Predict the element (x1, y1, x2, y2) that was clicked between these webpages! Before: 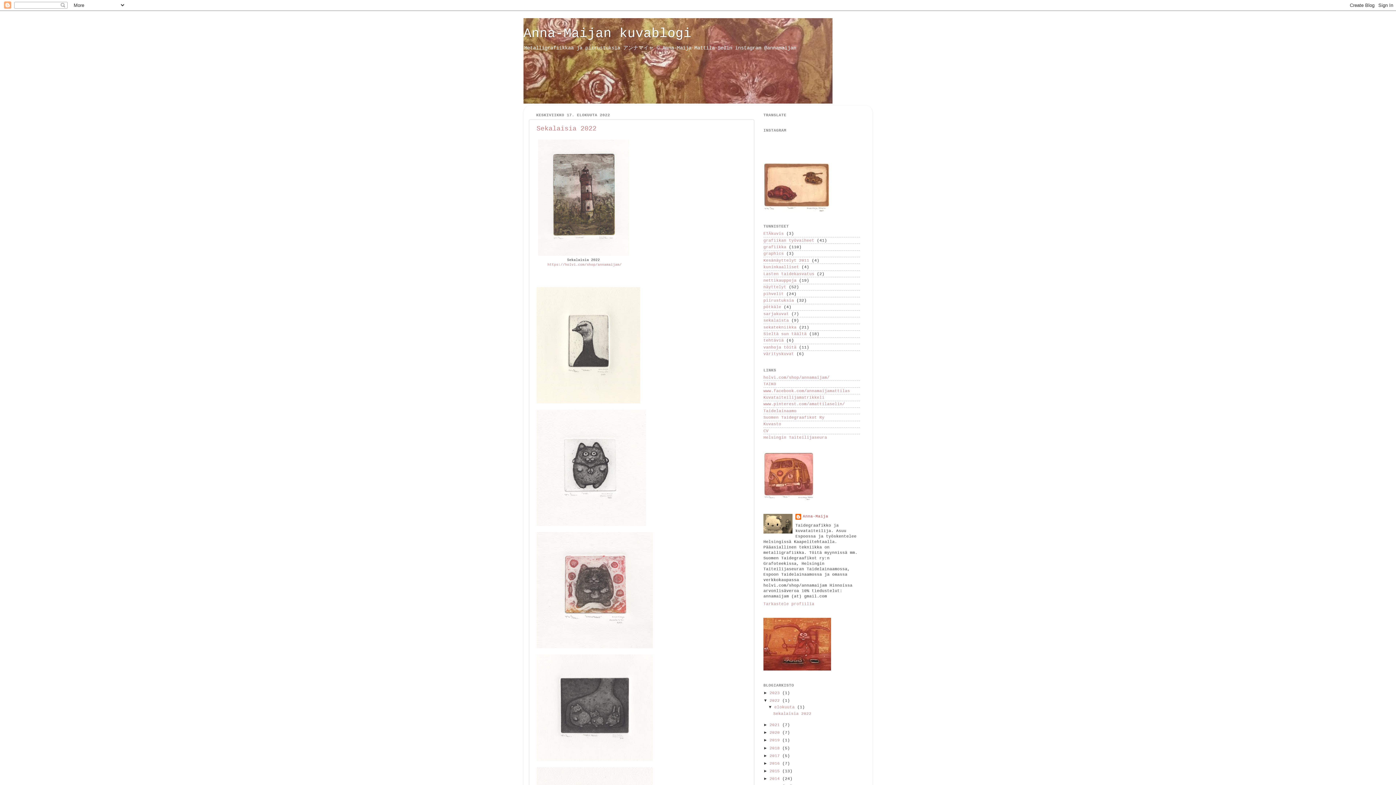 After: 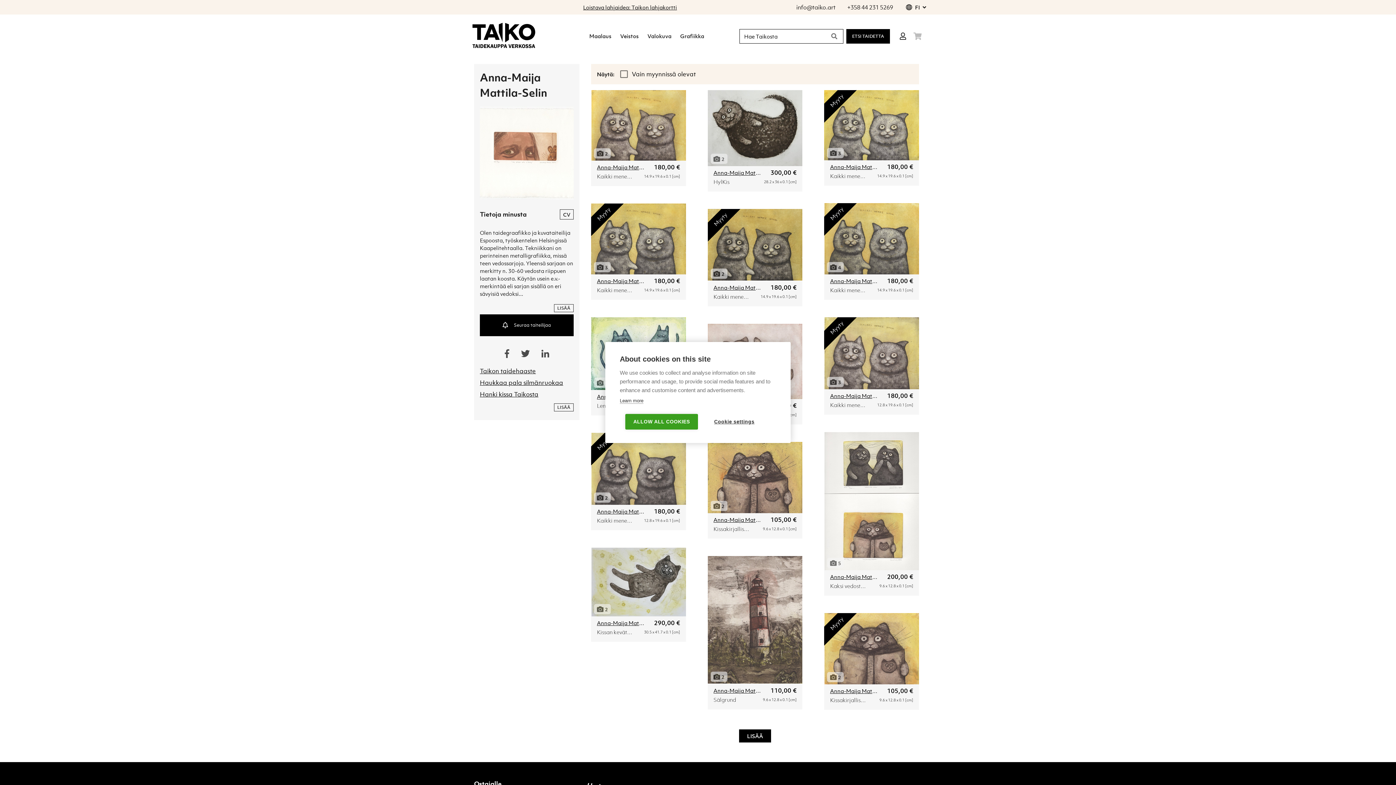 Action: label: TAIKO bbox: (763, 382, 776, 386)